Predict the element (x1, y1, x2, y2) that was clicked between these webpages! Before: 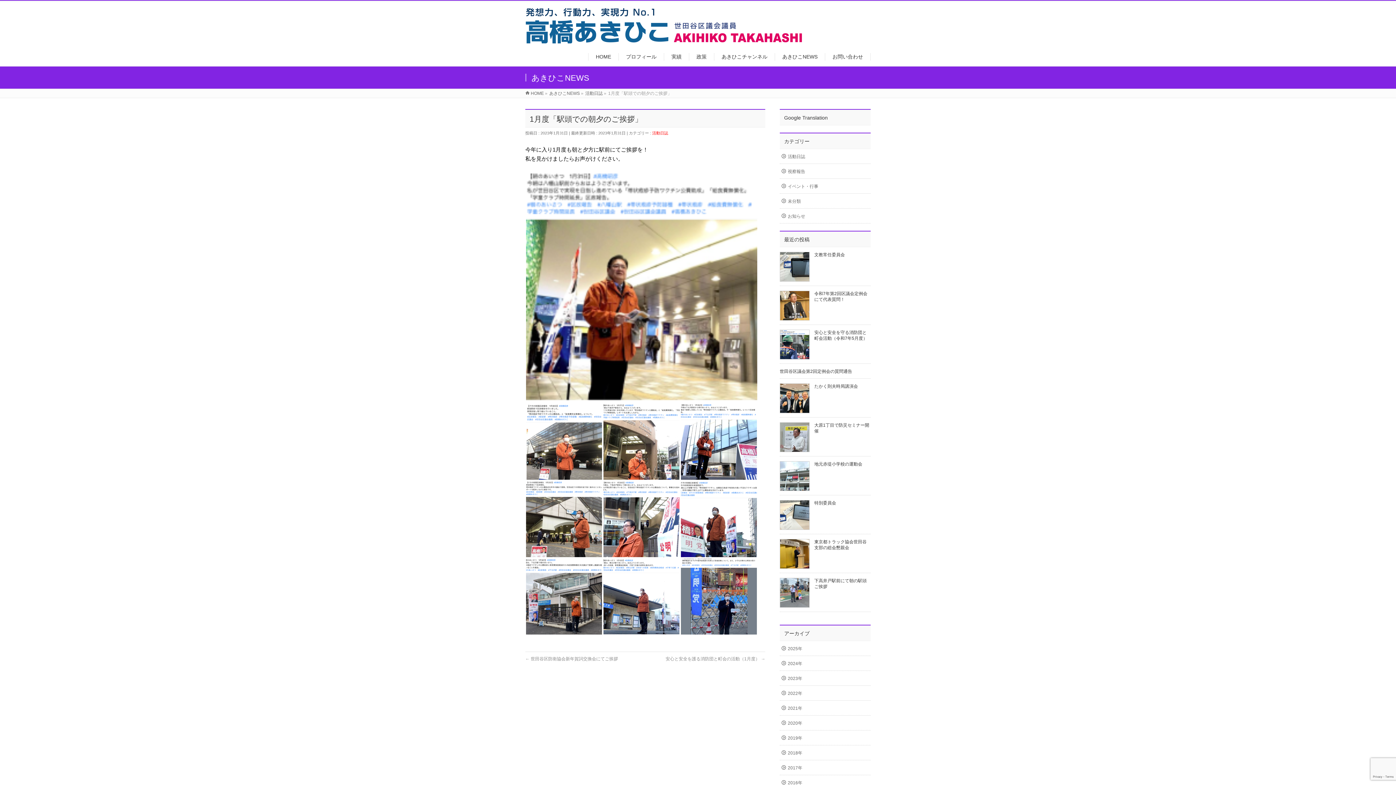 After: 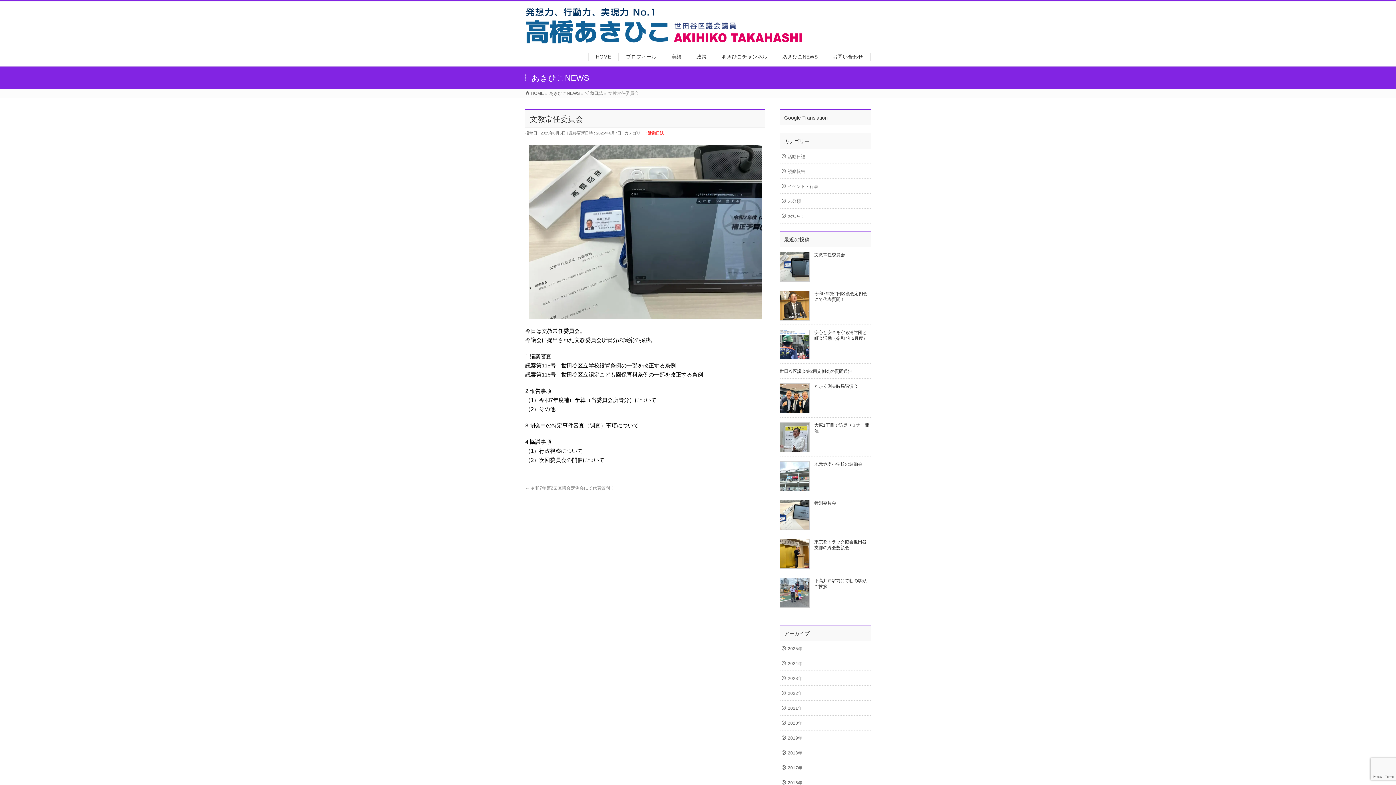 Action: bbox: (814, 252, 845, 257) label: 文教常任委員会